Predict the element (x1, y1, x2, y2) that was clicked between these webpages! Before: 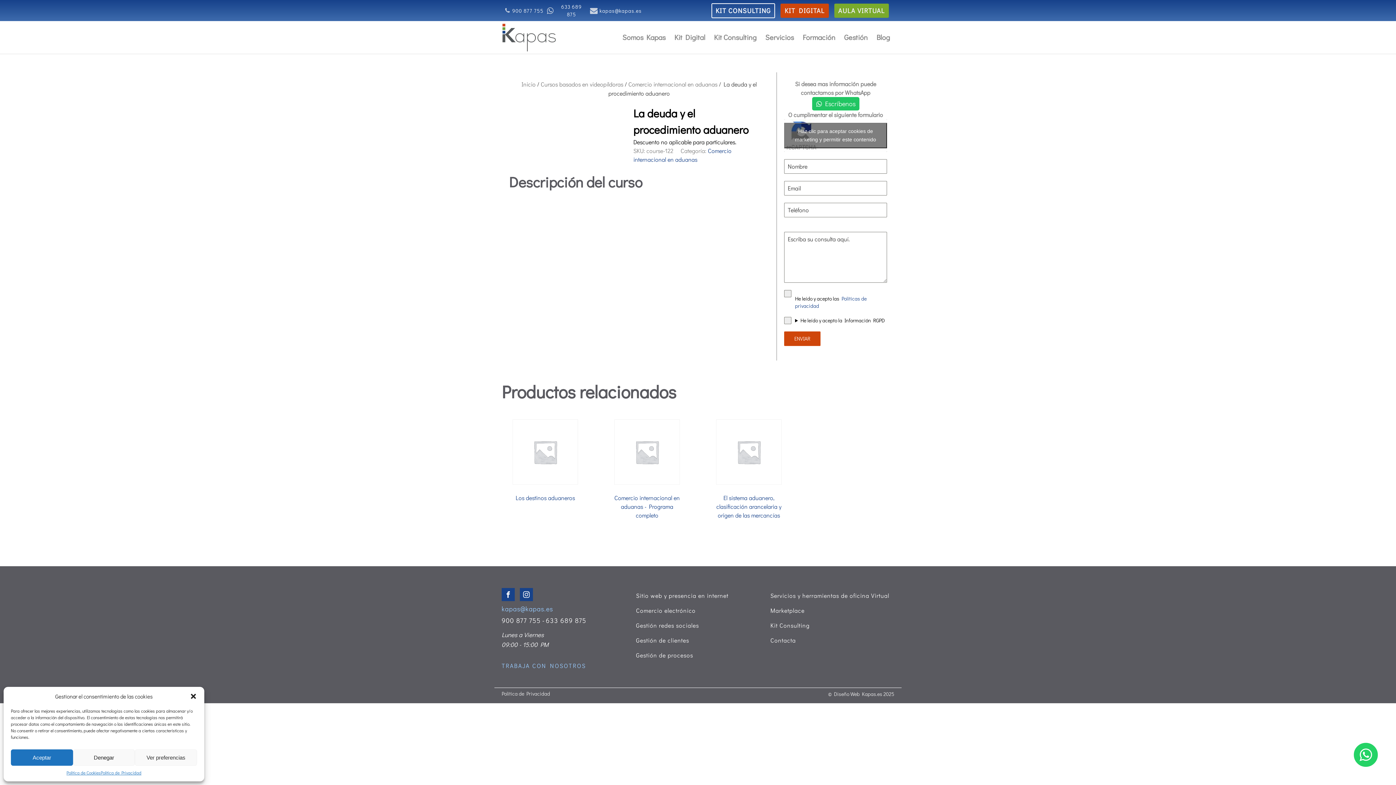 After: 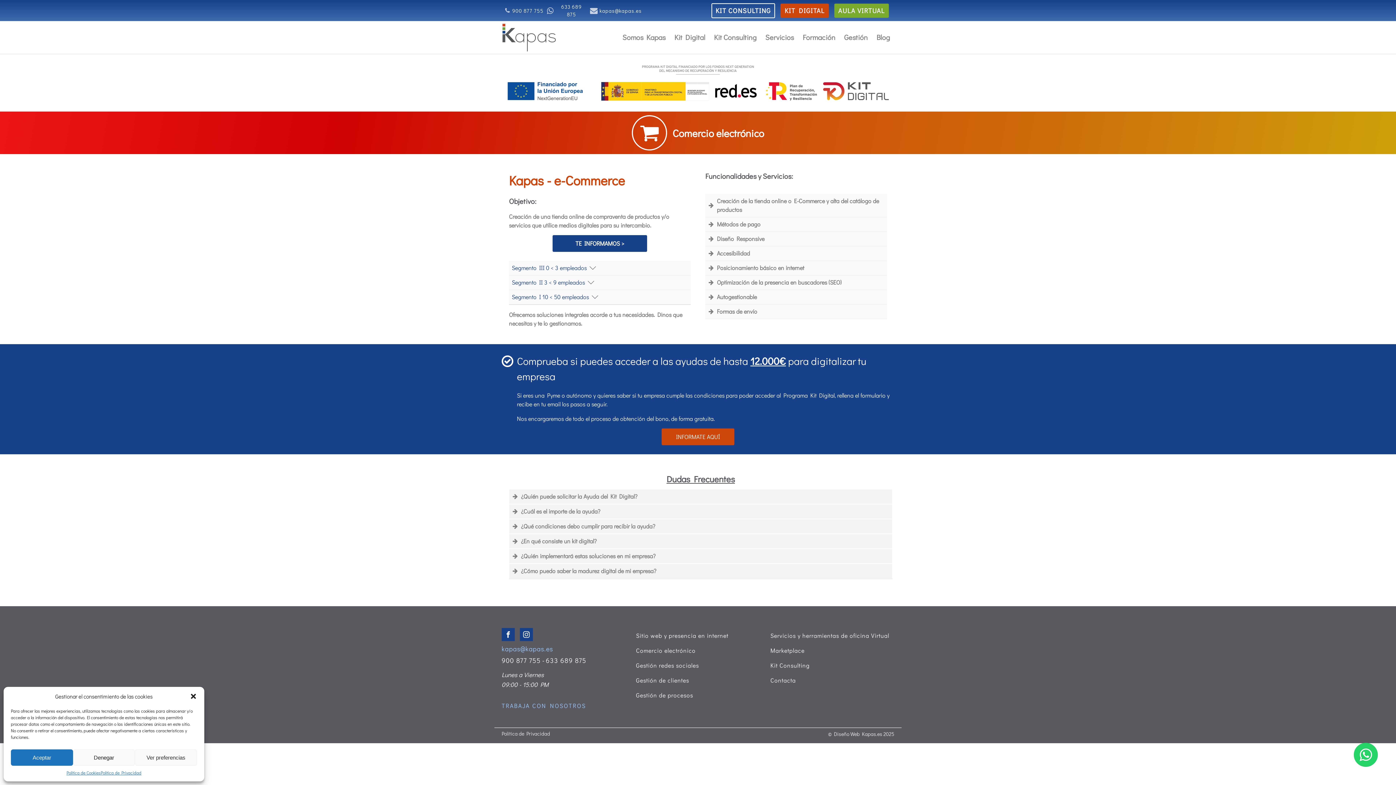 Action: bbox: (636, 607, 695, 613) label: Comercio electrónico